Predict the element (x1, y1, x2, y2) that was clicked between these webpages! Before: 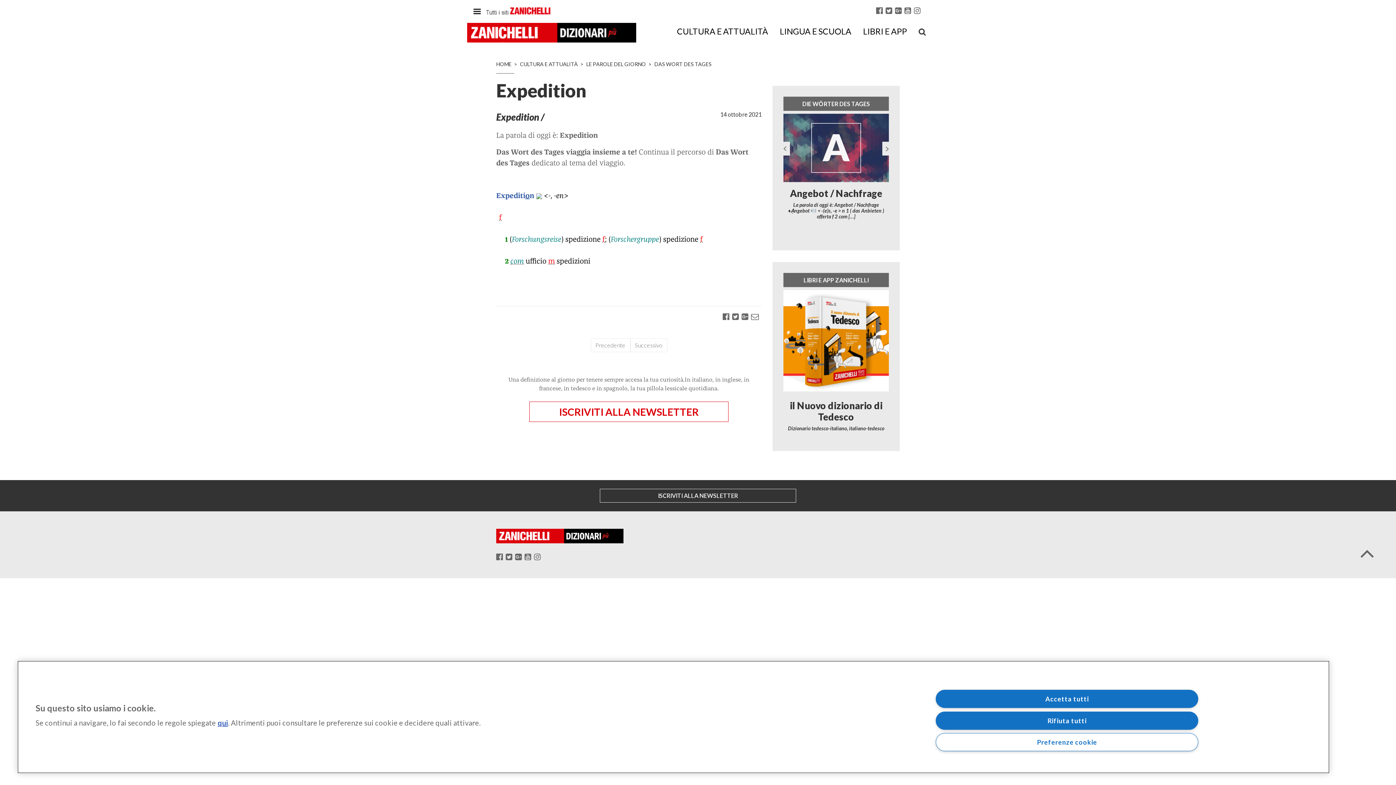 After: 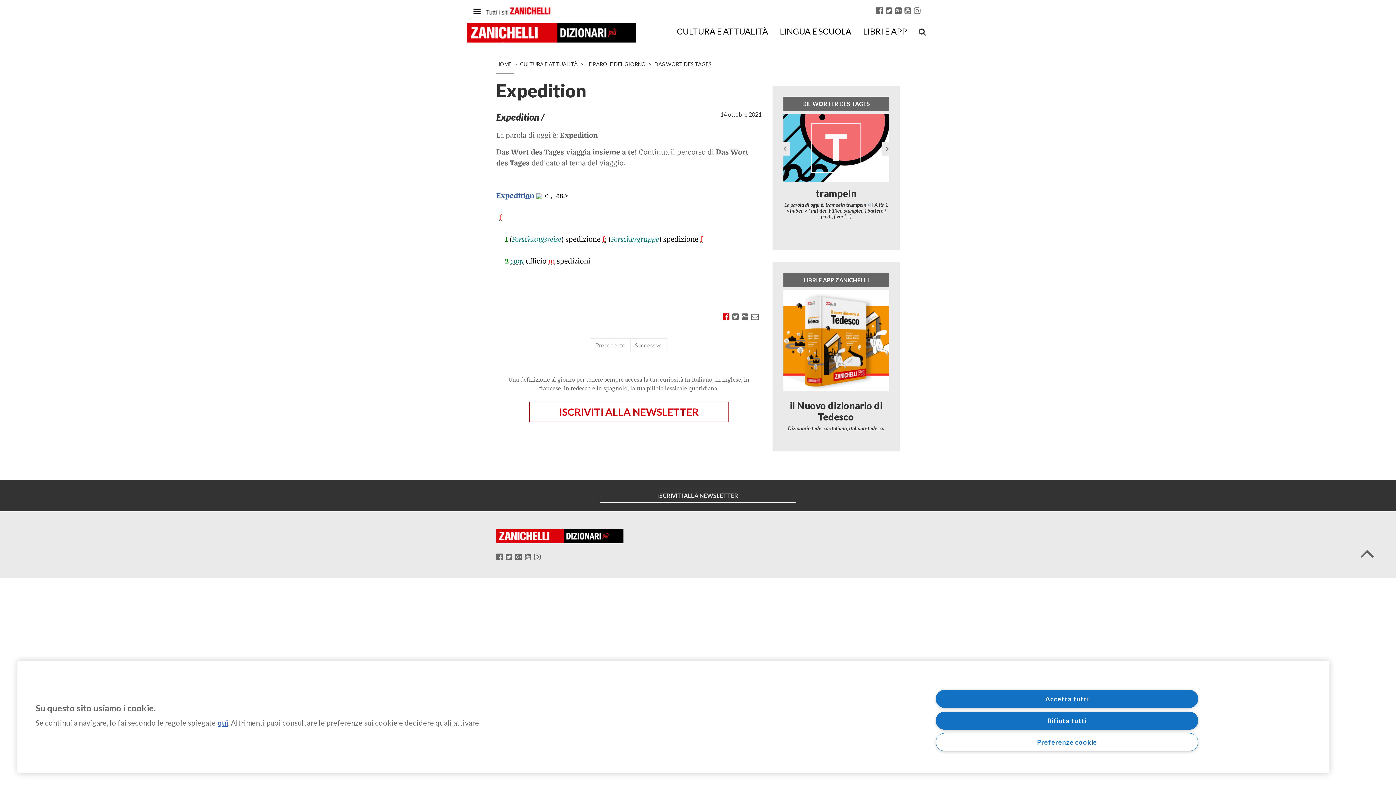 Action: bbox: (722, 312, 729, 321)